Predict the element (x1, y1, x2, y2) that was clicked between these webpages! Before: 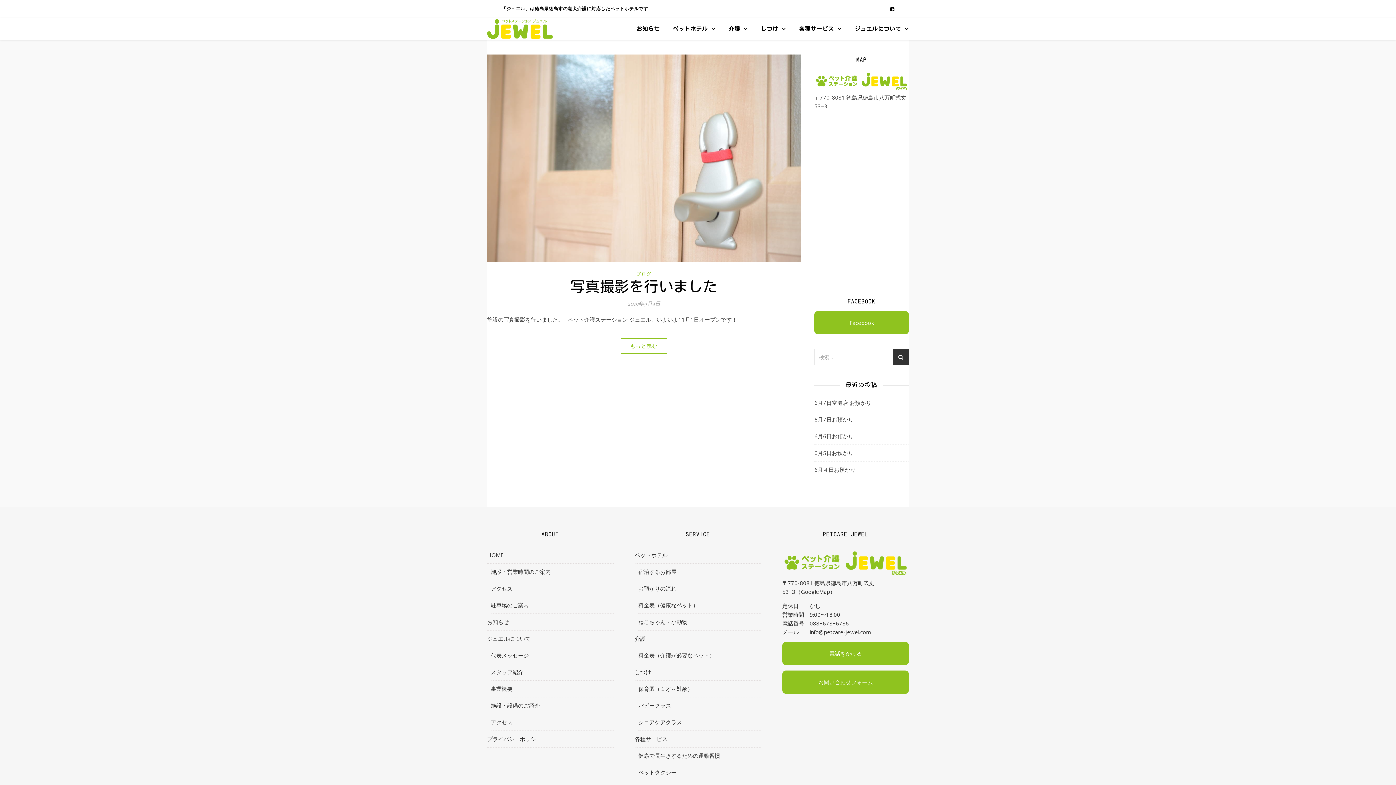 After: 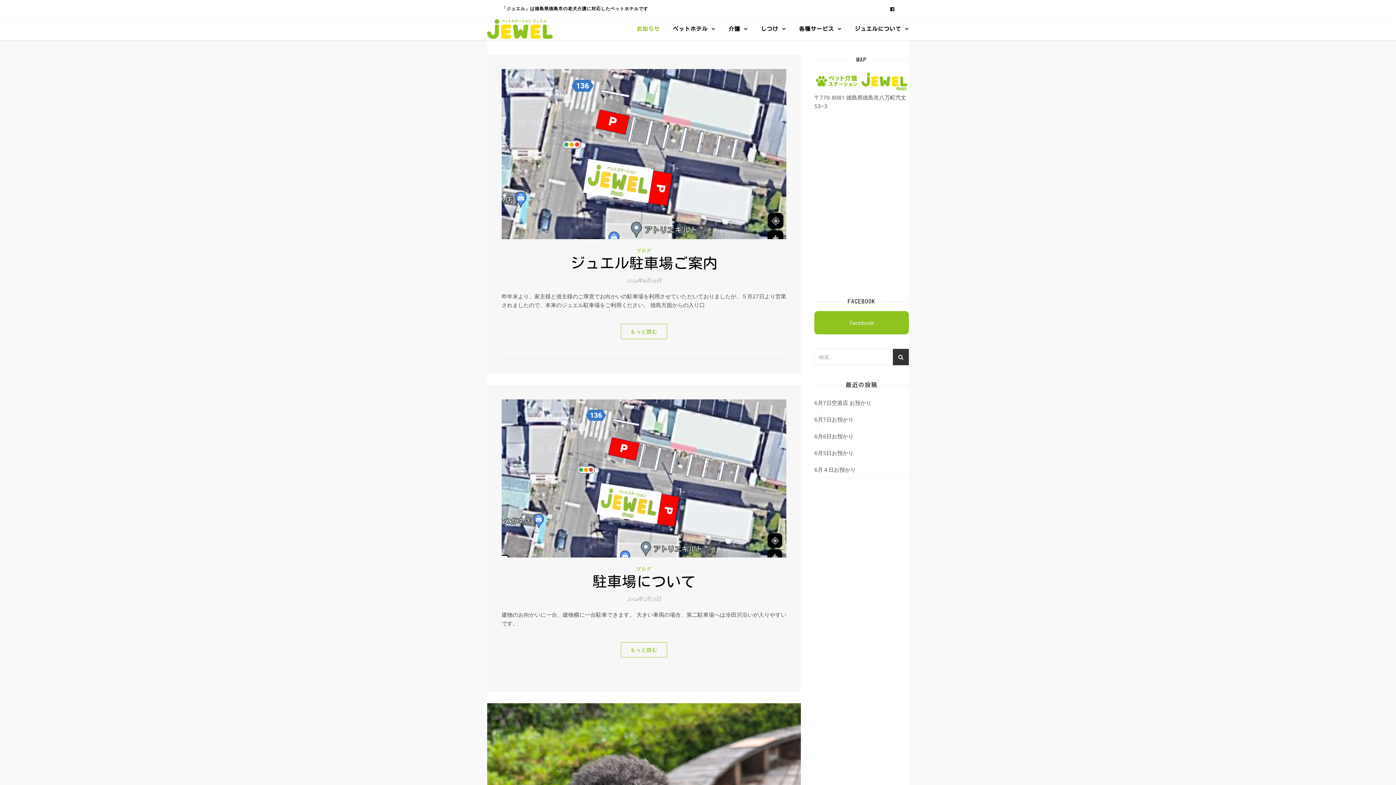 Action: label: お知らせ bbox: (487, 614, 613, 630)